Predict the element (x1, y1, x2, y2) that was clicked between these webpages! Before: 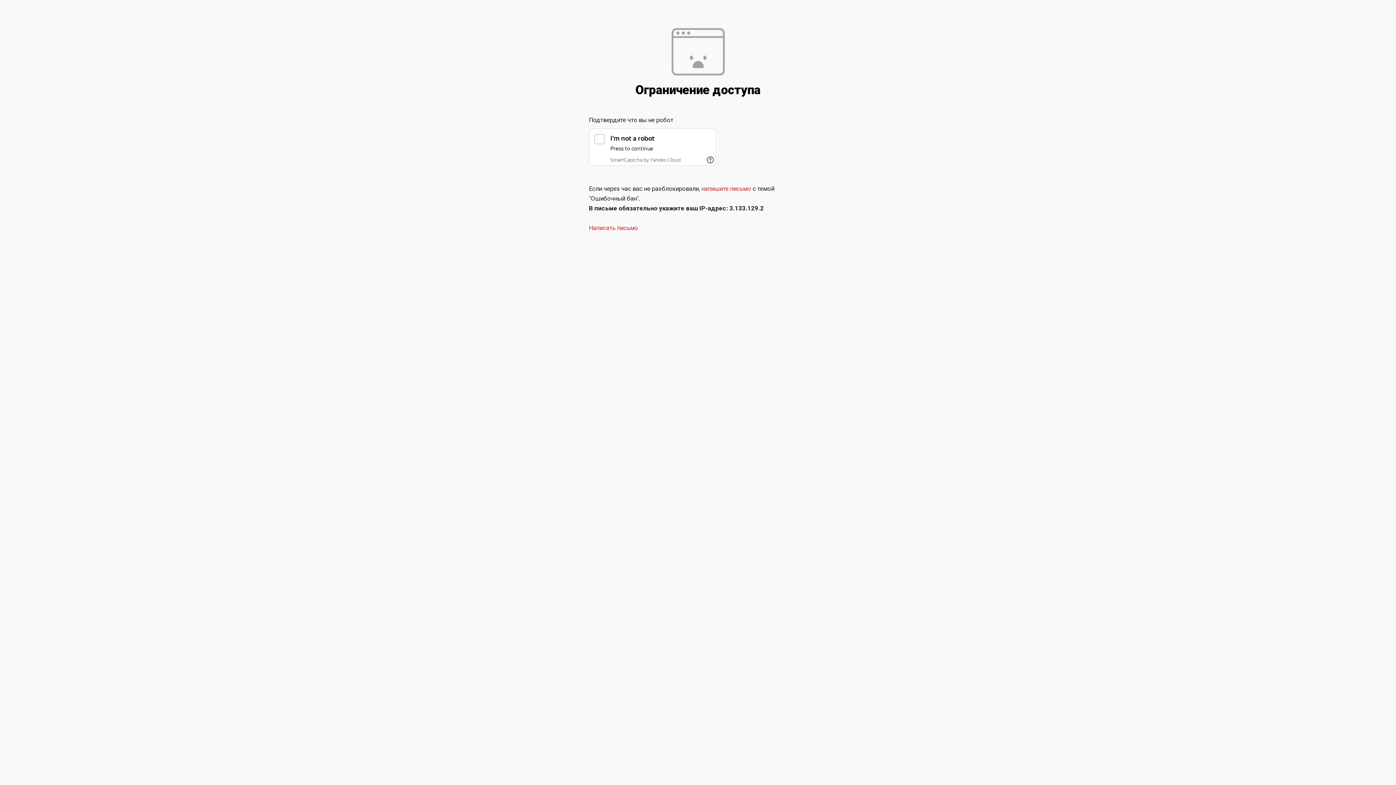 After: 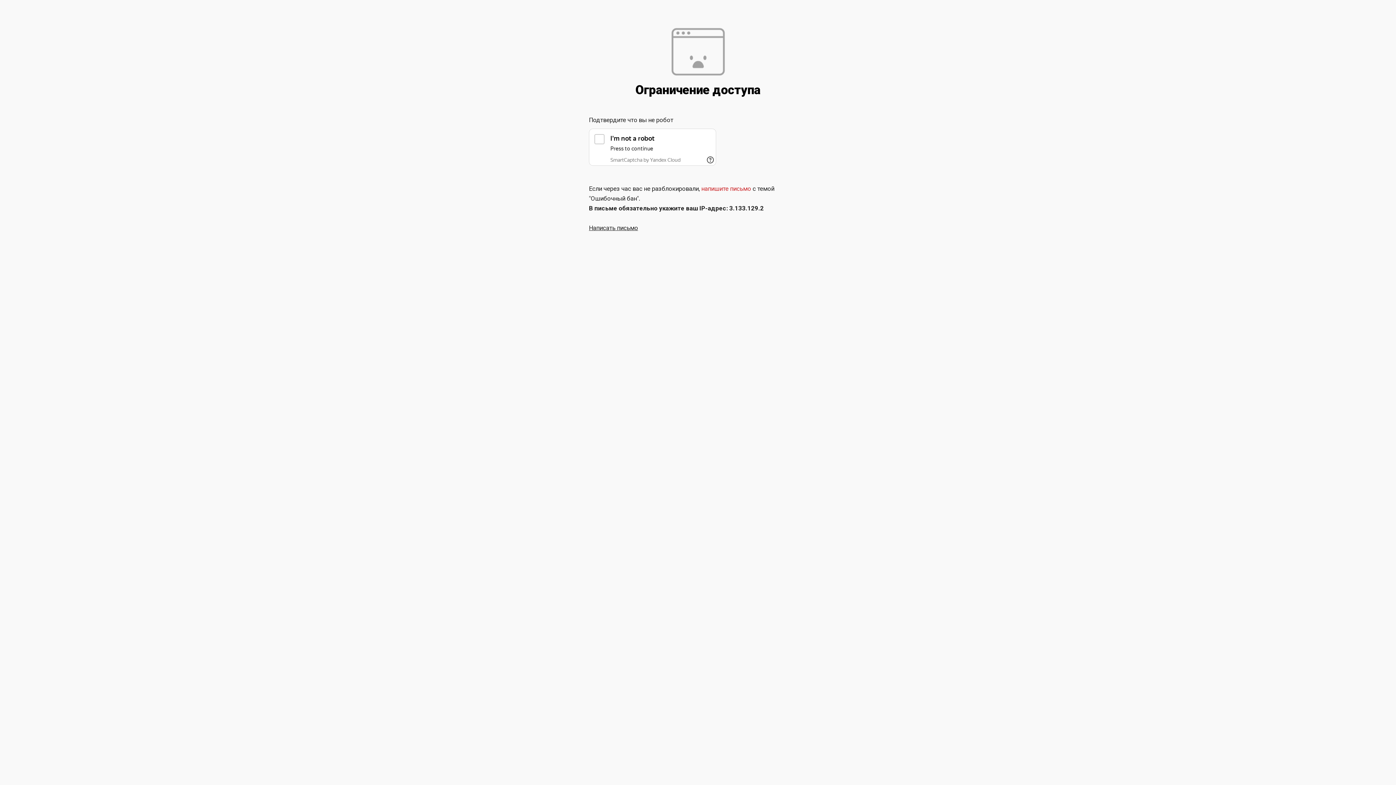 Action: label: Написать письмо bbox: (589, 224, 638, 231)